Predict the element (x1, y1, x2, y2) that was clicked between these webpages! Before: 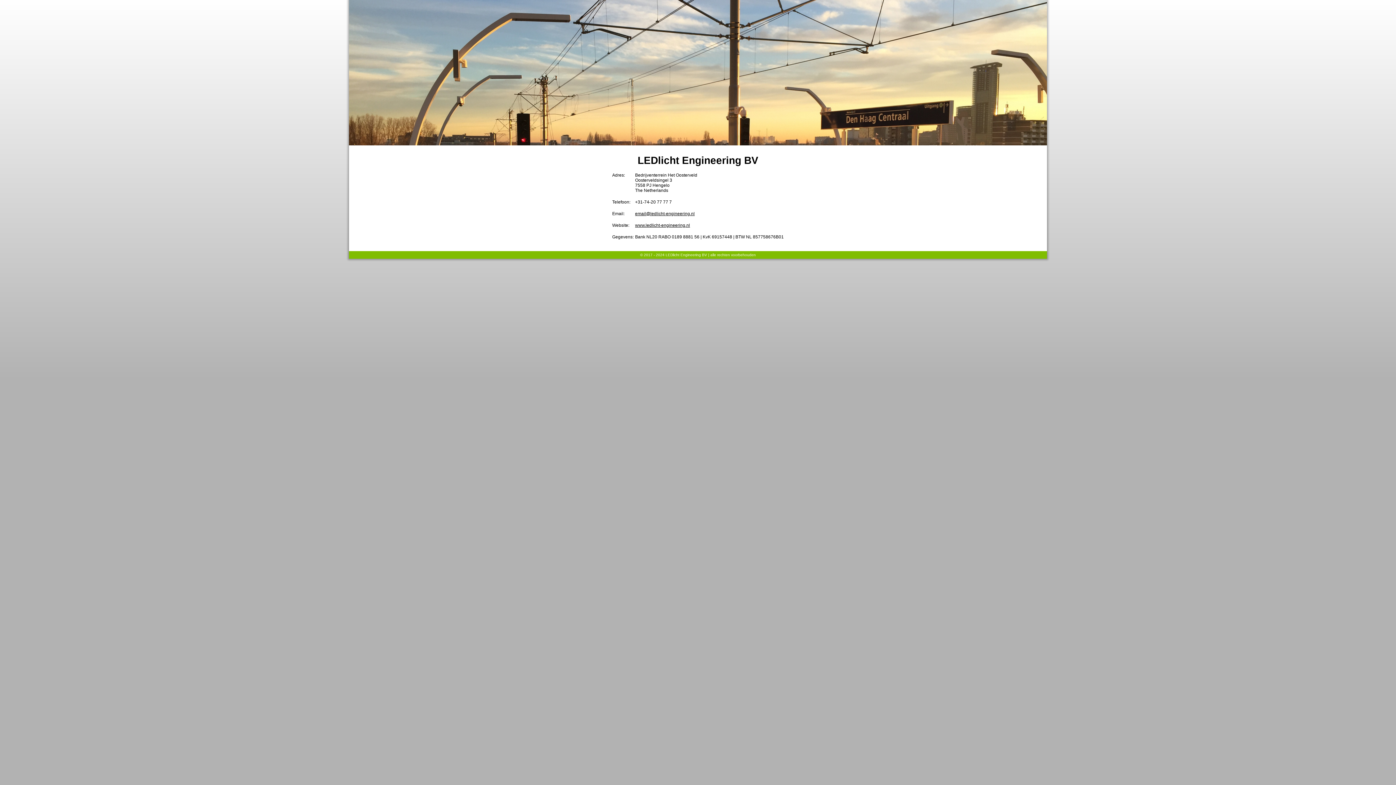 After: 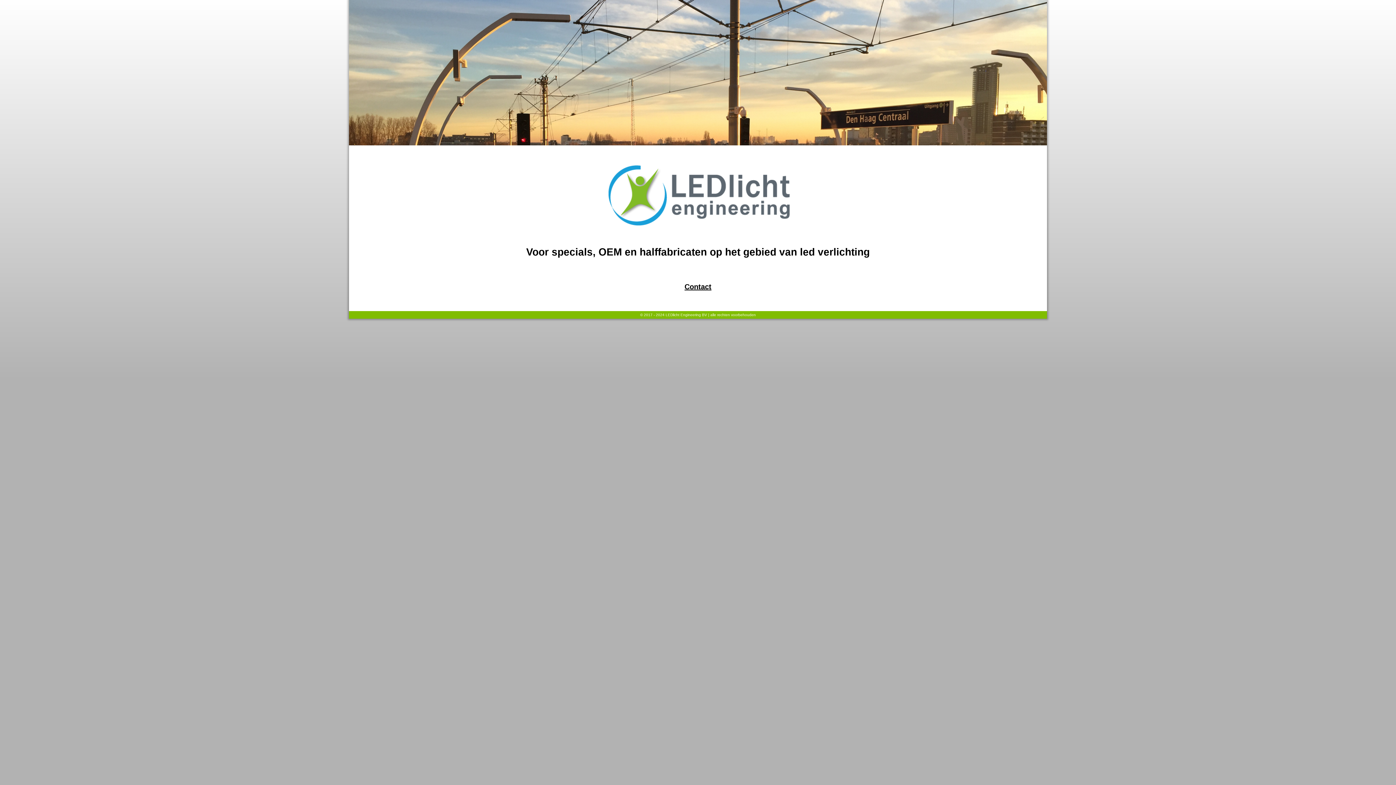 Action: bbox: (635, 222, 690, 228) label: www.ledlicht-engineering.nl